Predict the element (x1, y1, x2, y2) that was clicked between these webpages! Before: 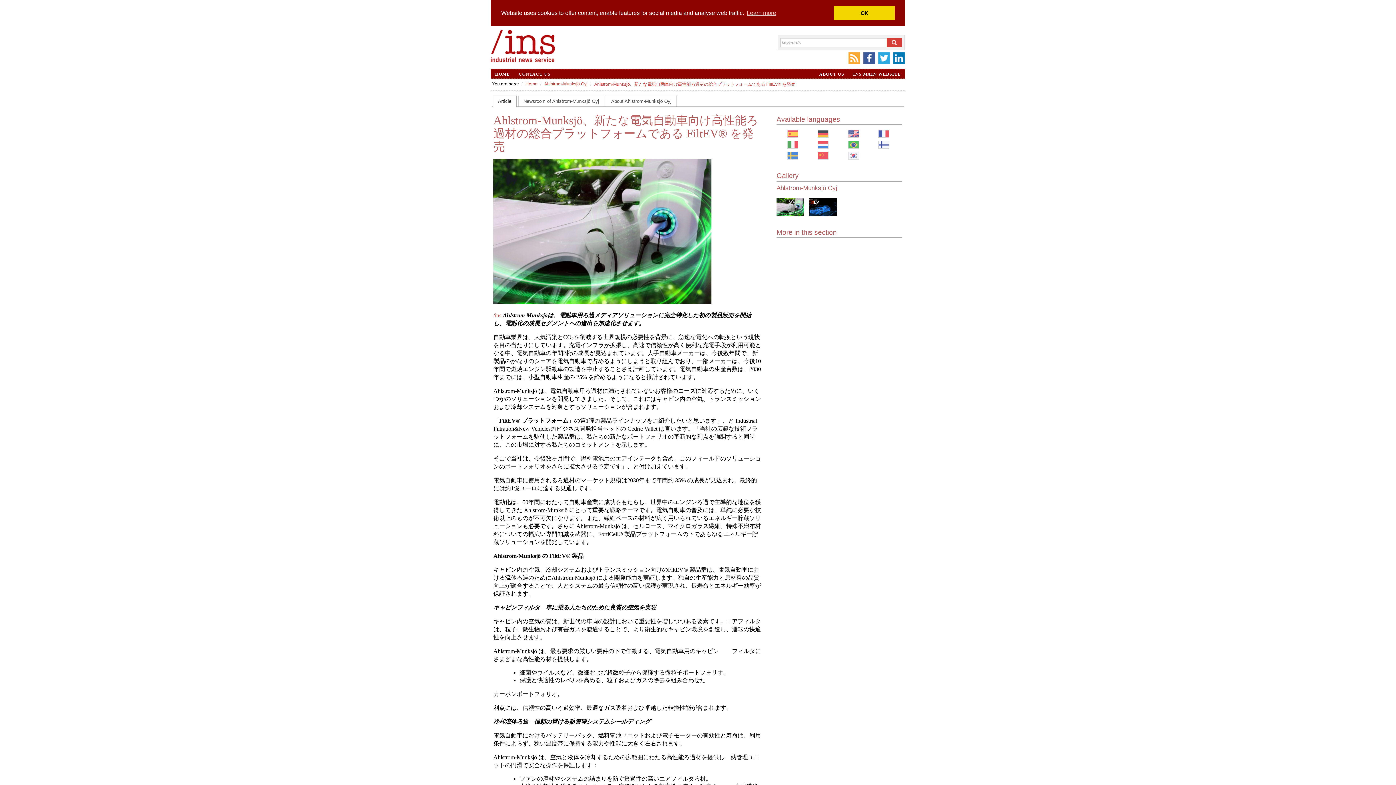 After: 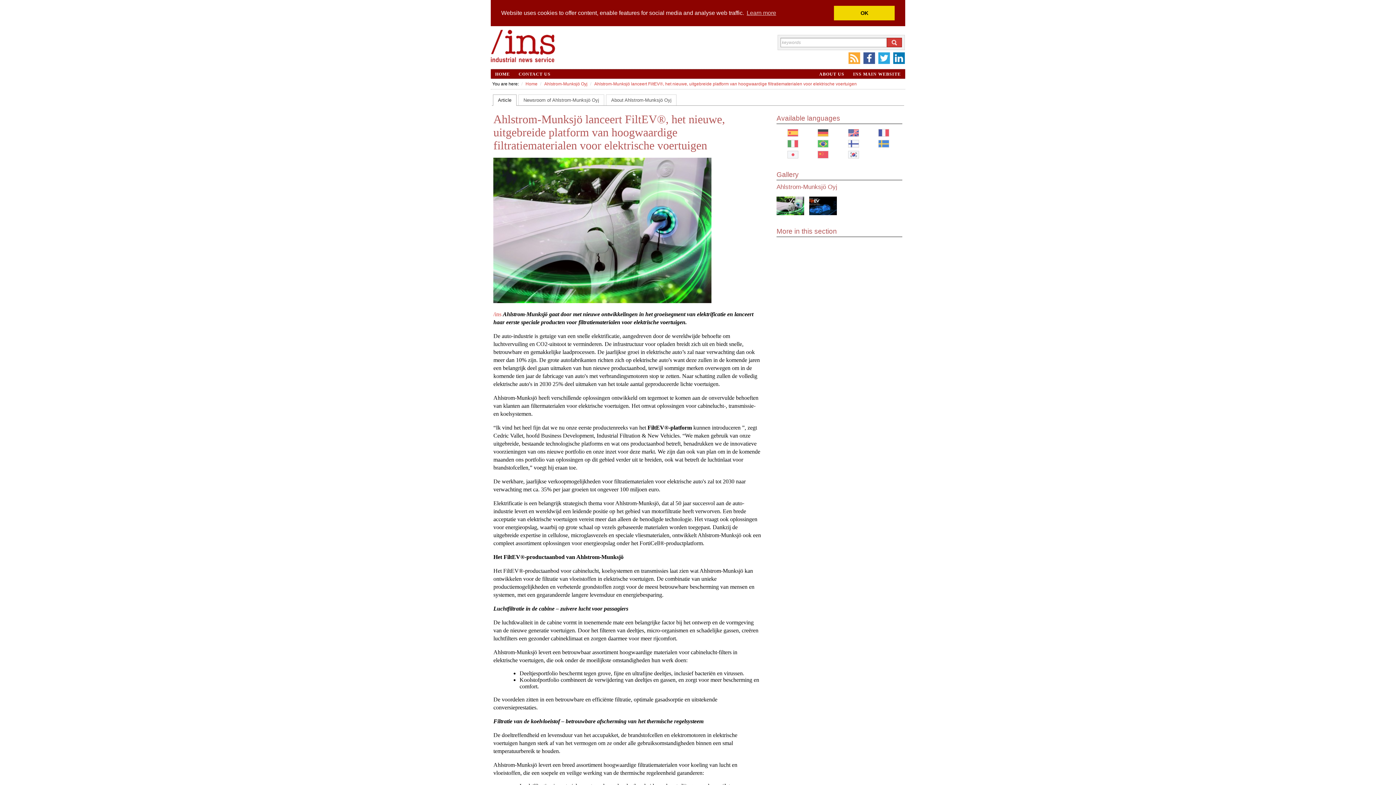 Action: bbox: (817, 143, 828, 149)